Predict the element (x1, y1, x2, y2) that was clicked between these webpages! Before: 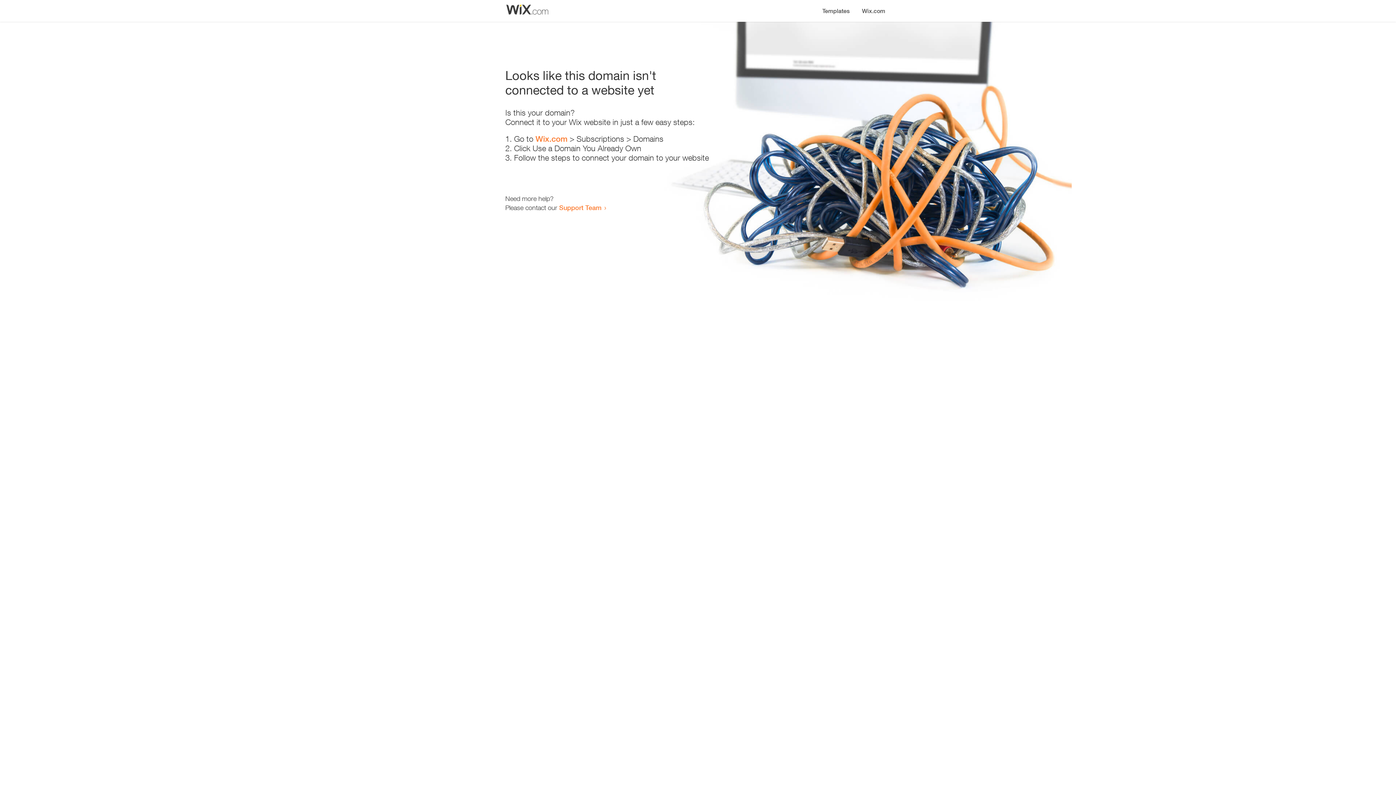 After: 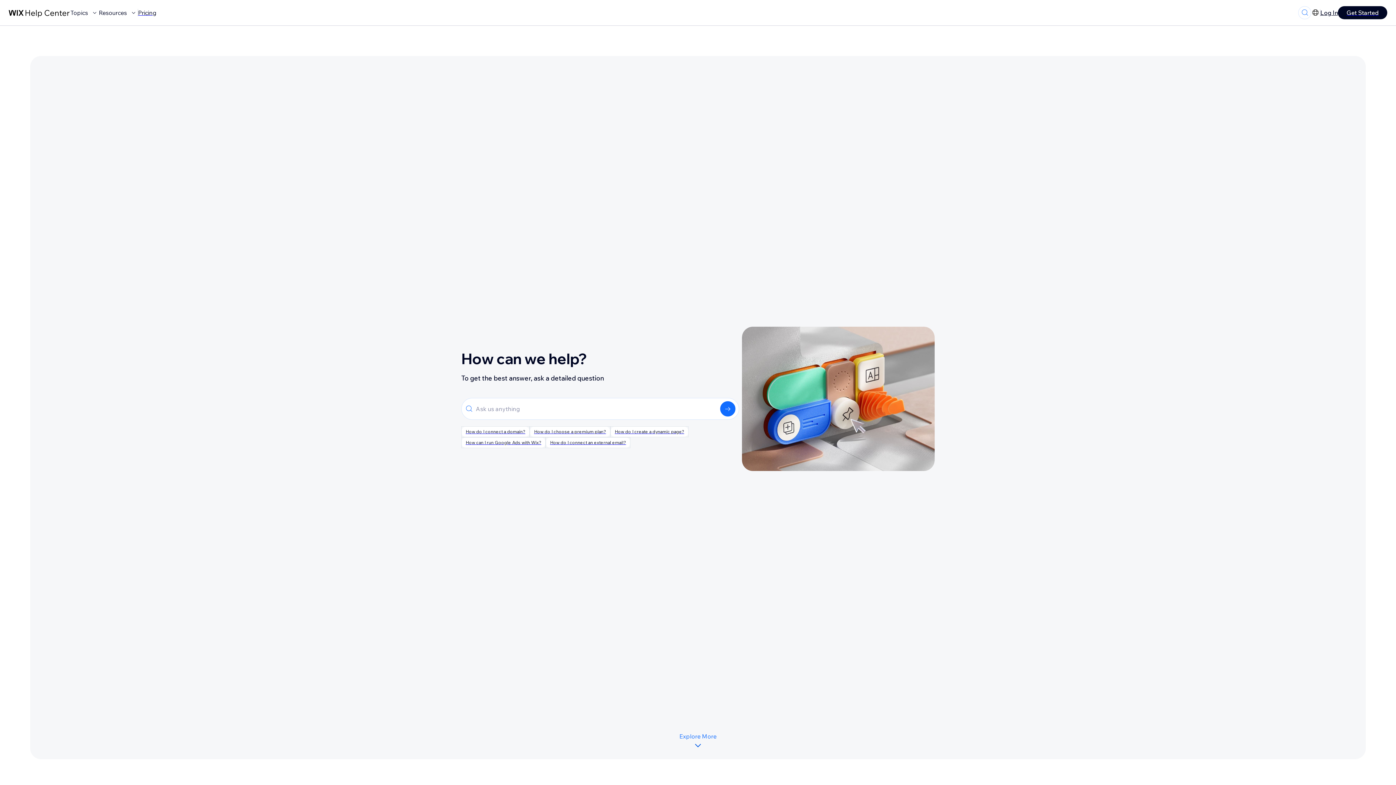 Action: bbox: (559, 203, 601, 211) label: Support Team